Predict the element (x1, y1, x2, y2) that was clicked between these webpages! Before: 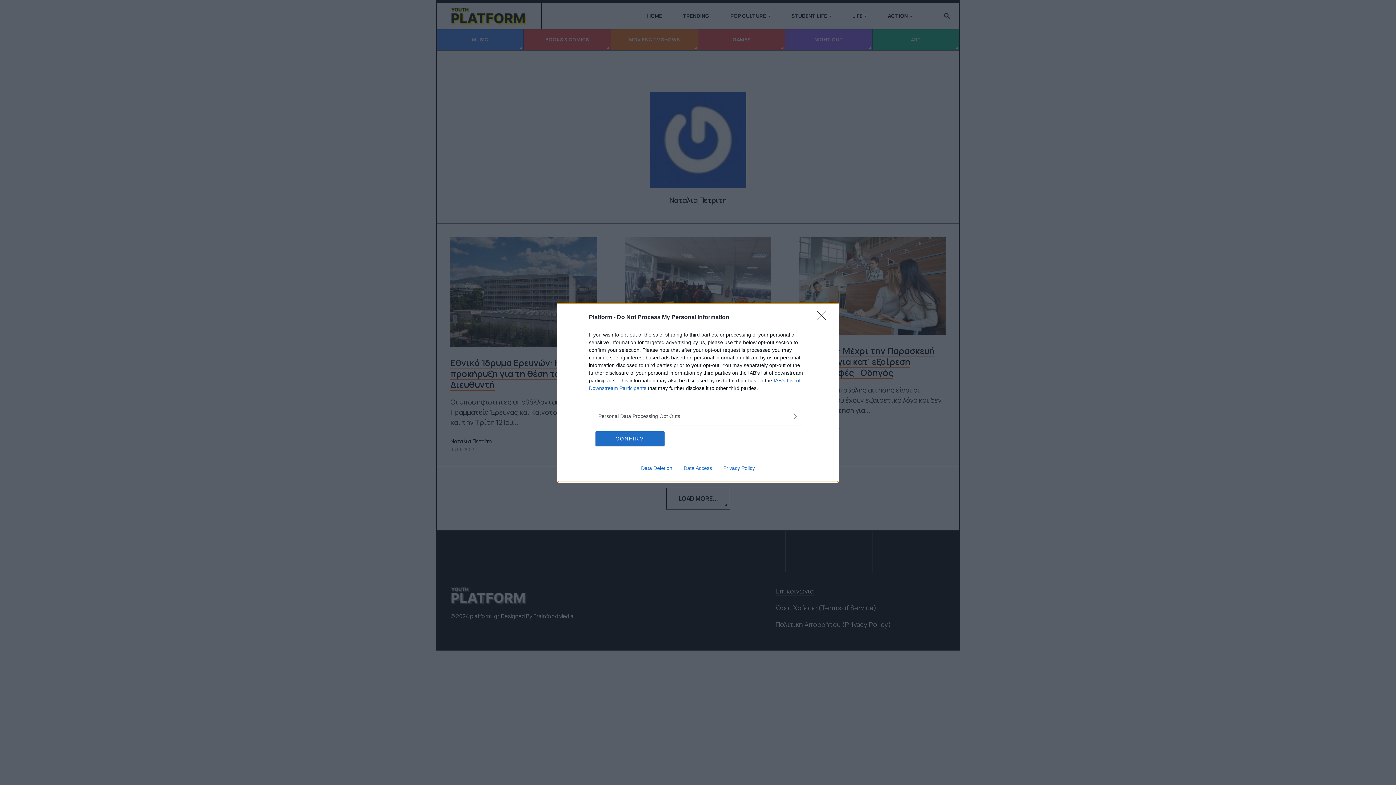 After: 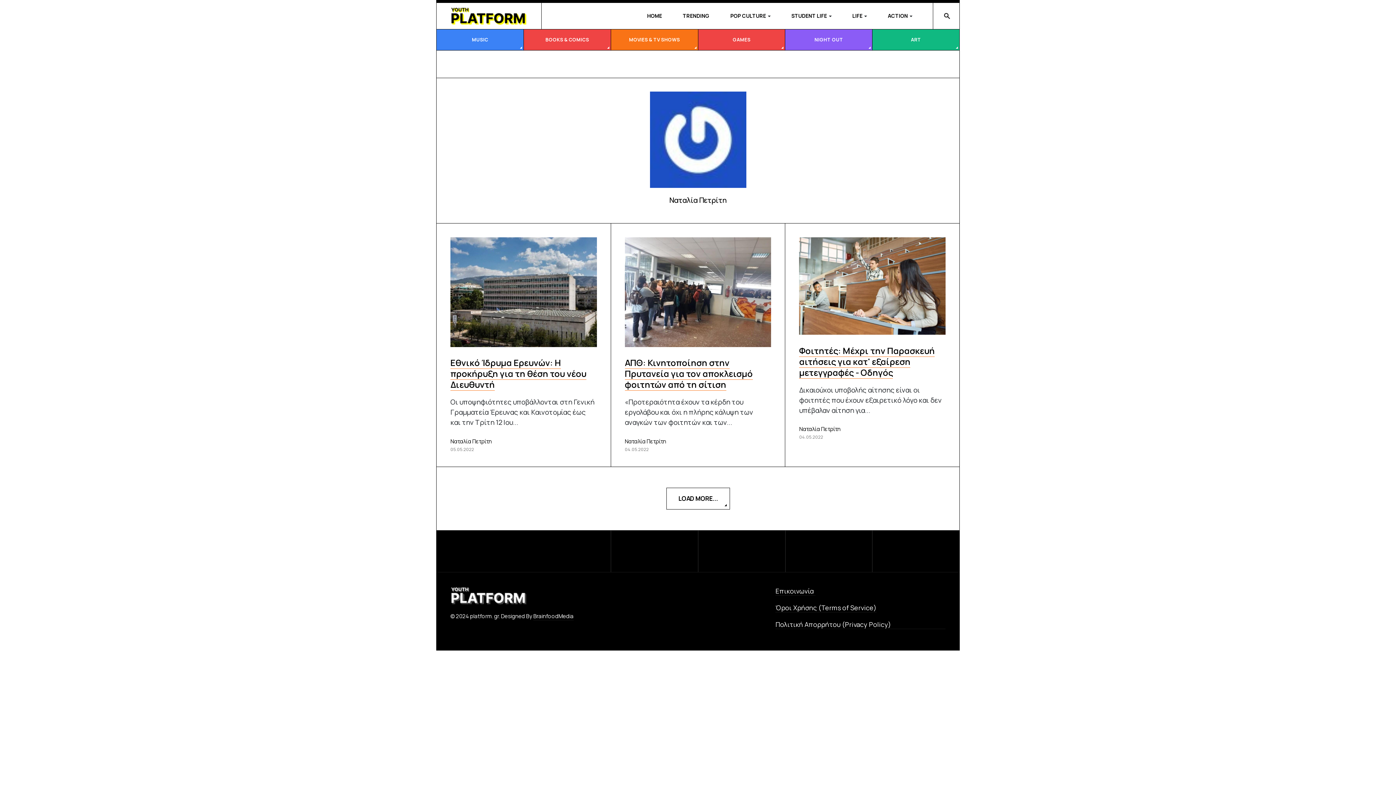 Action: label: CONFIRM bbox: (595, 431, 664, 446)